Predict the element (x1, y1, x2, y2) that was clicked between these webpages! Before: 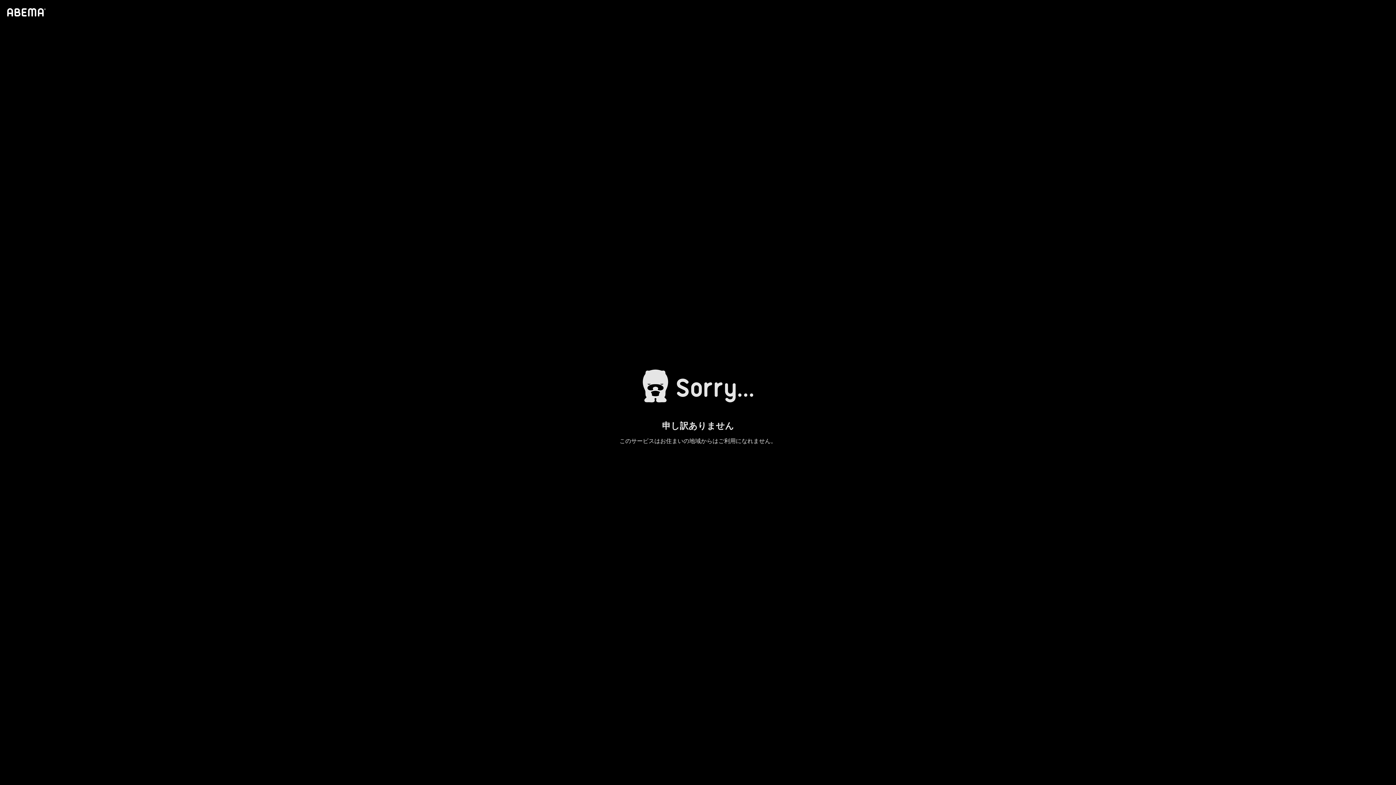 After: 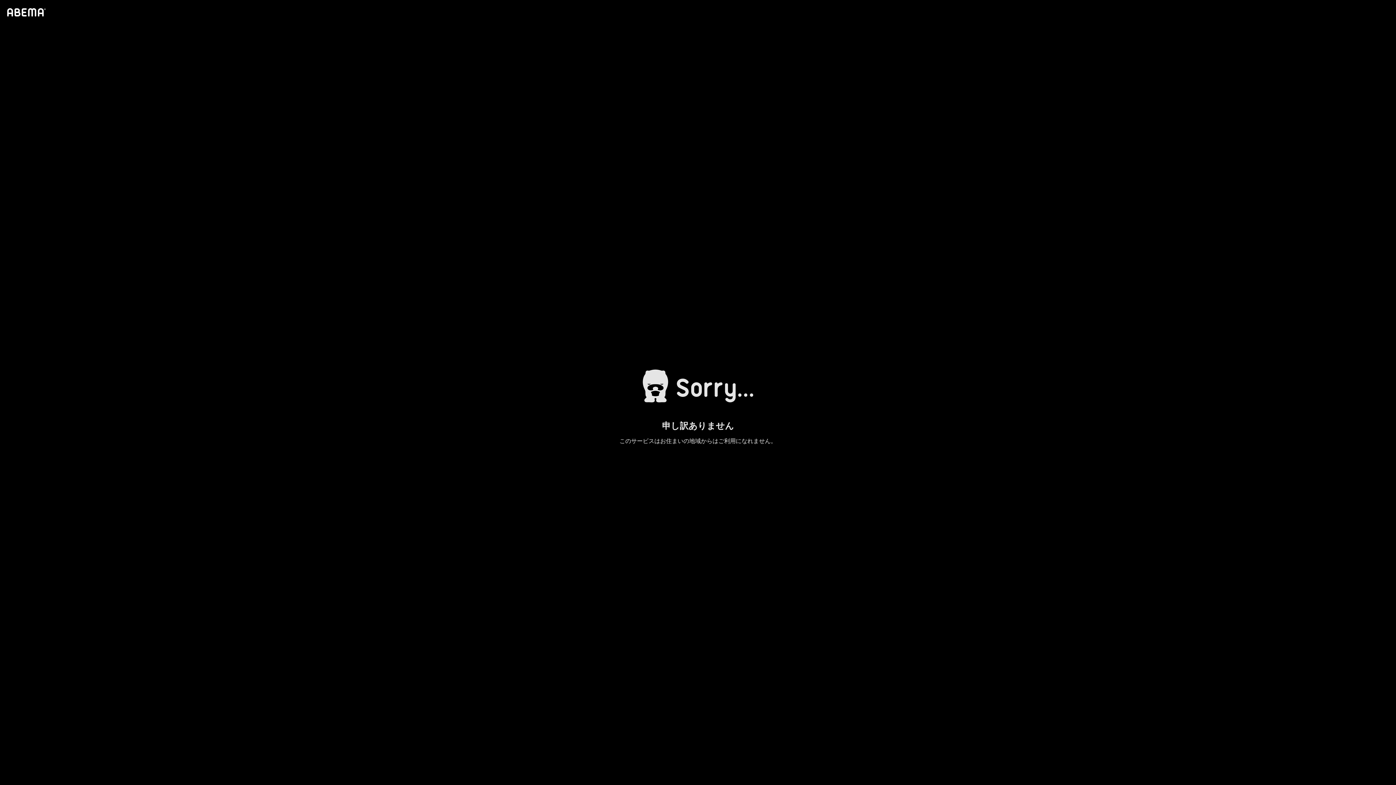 Action: bbox: (4, 1, 46, 23)